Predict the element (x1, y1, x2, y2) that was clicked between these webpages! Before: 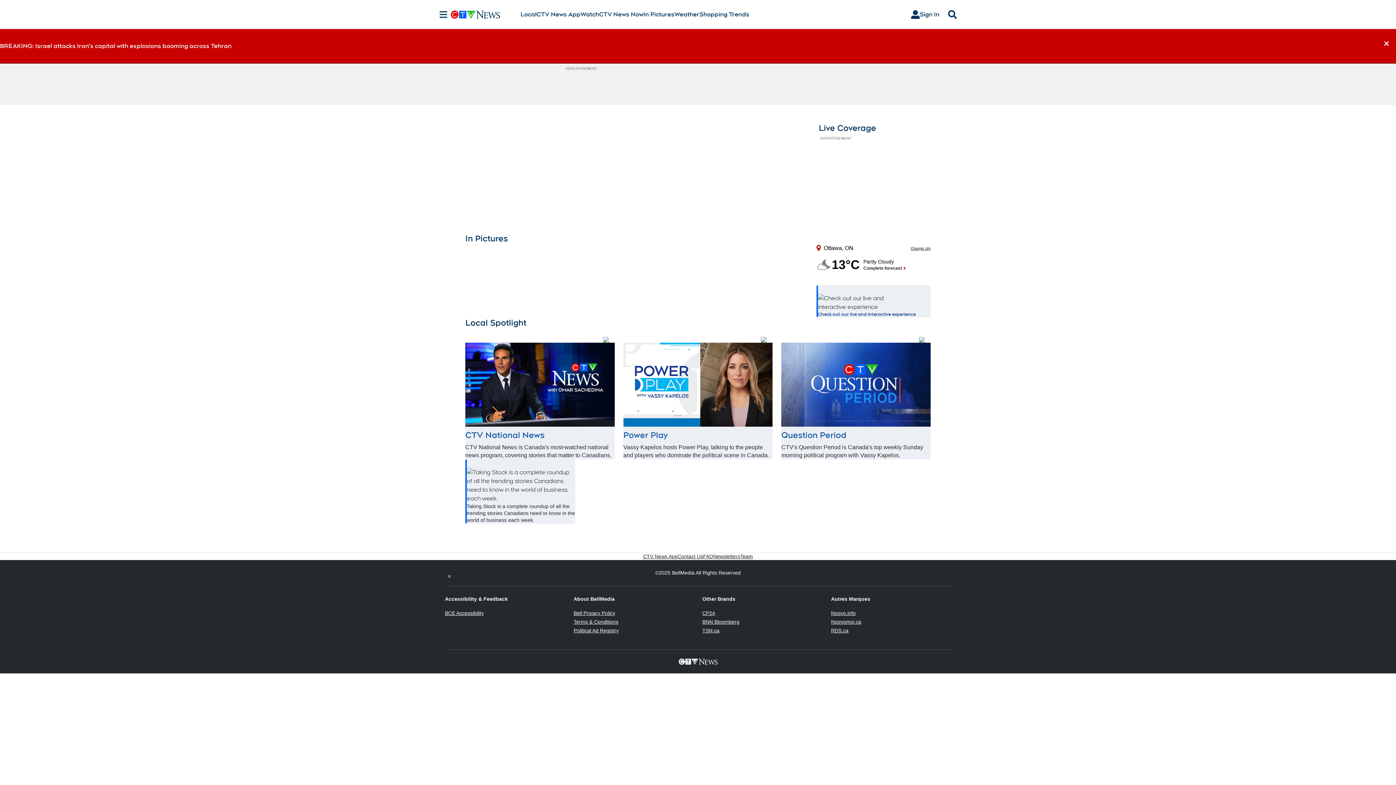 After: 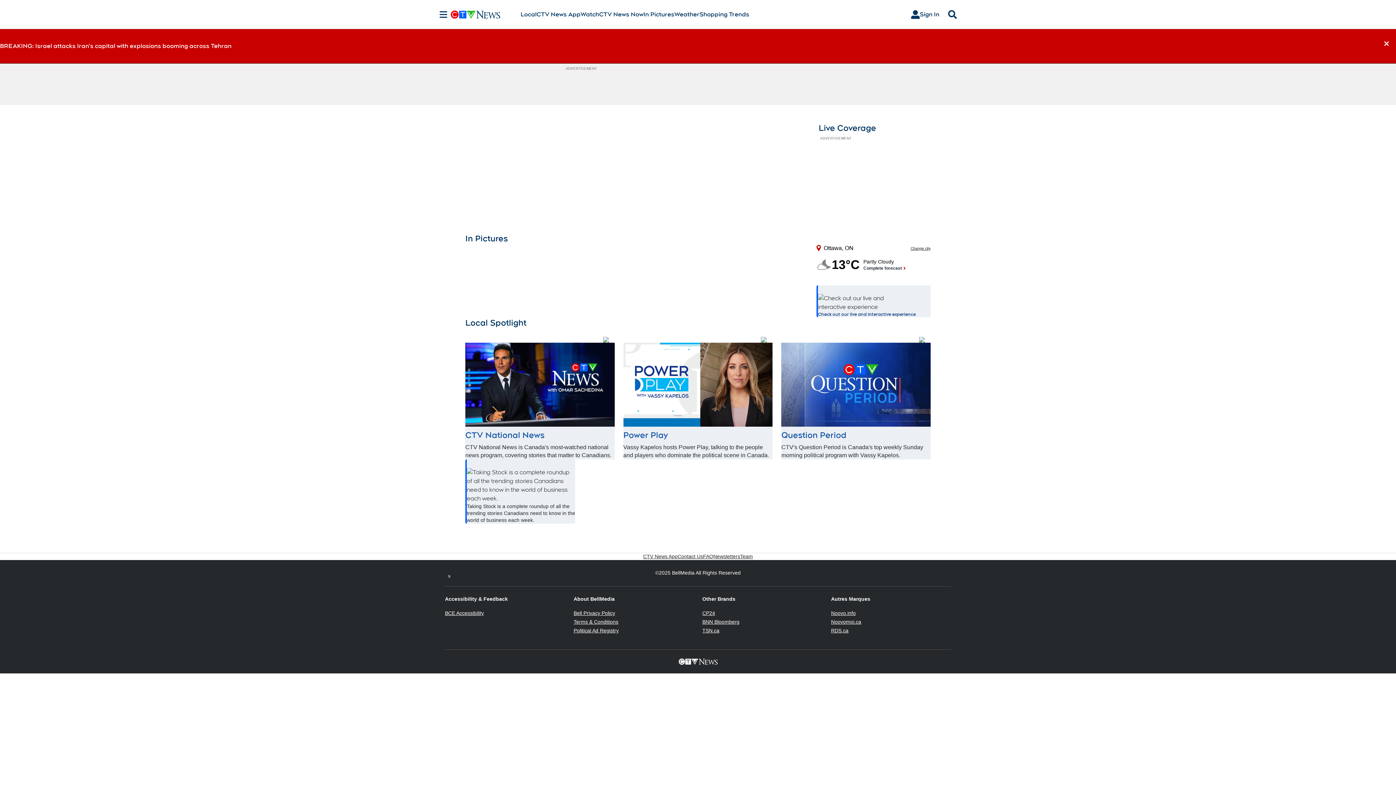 Action: label: CP24
Opens in new window bbox: (702, 610, 715, 616)